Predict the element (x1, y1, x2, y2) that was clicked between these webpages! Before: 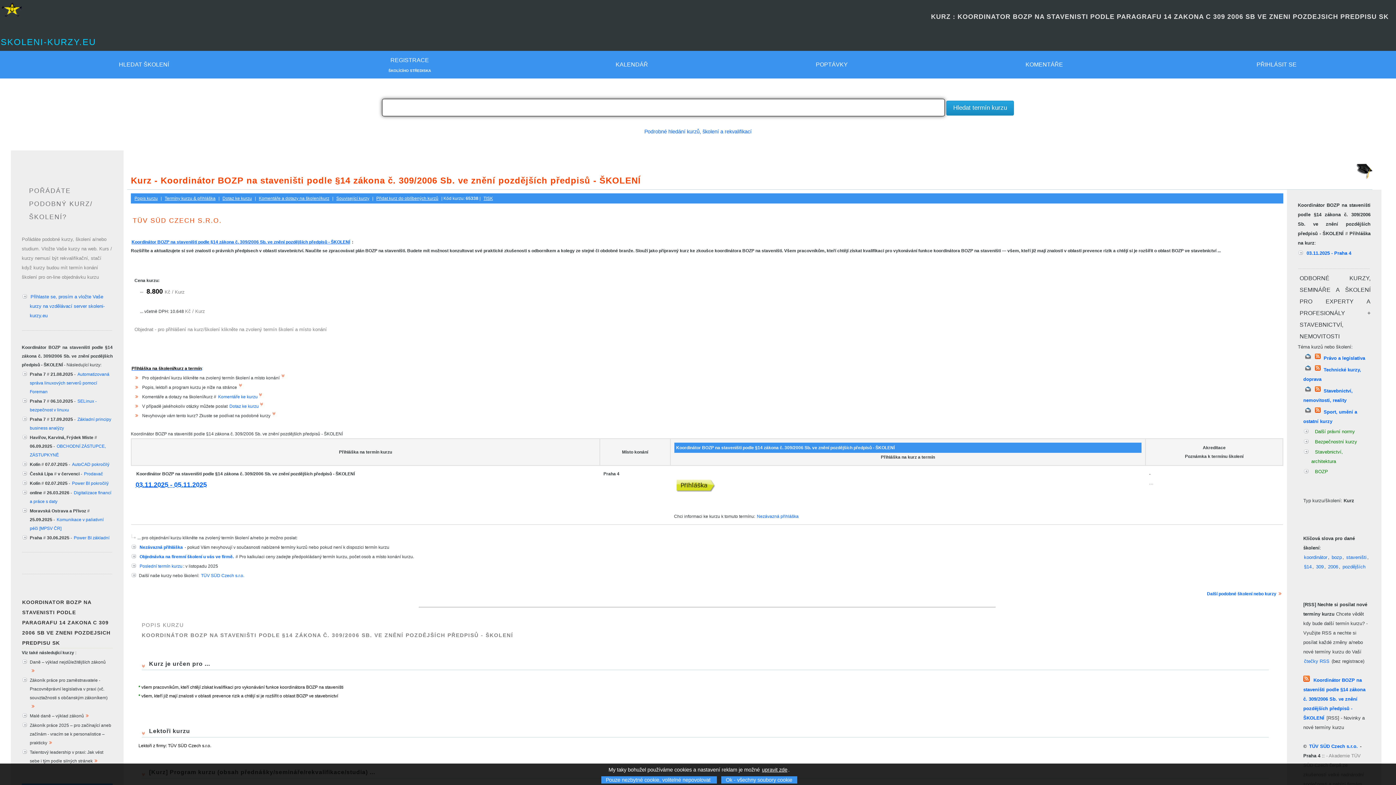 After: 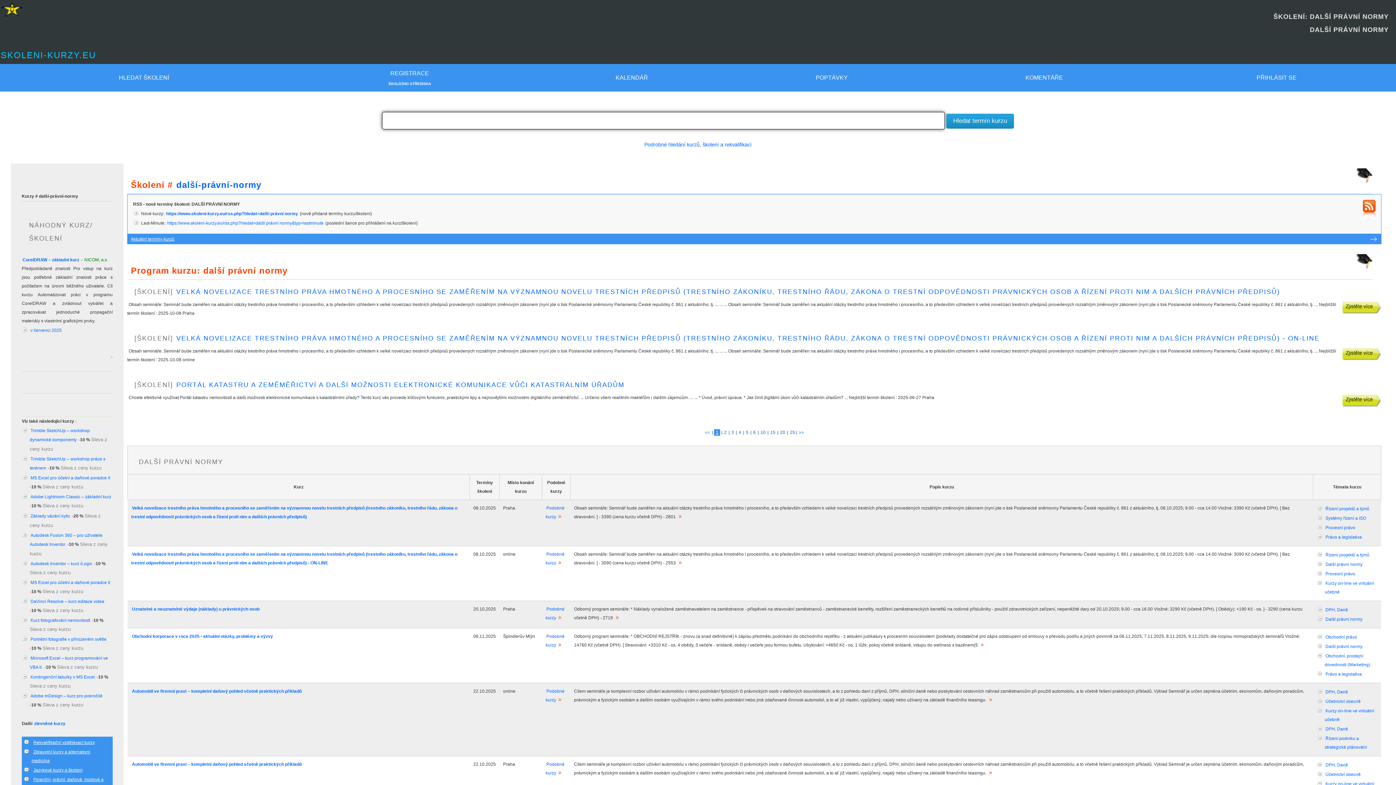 Action: bbox: (1314, 428, 1356, 434) label: Další právní normy